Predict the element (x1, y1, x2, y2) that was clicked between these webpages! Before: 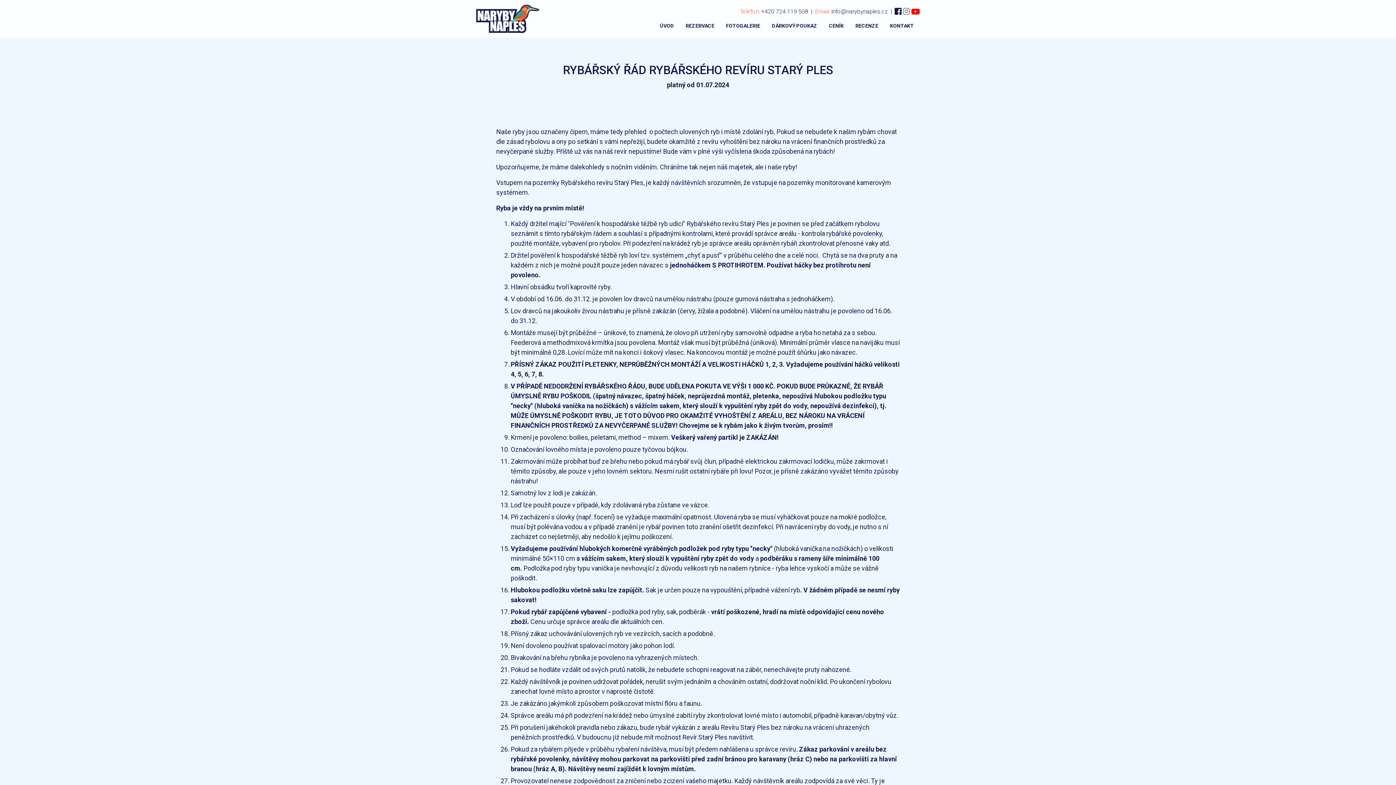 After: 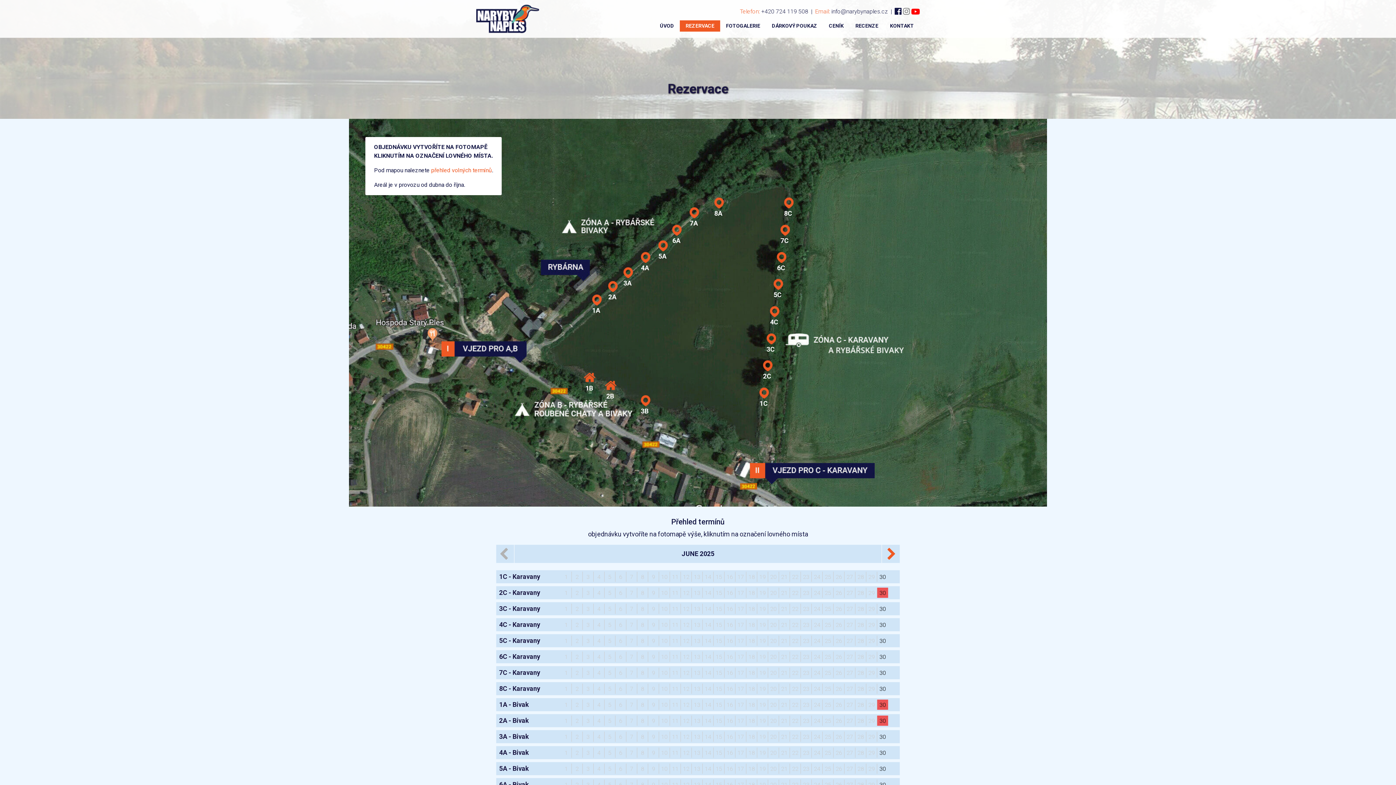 Action: label: REZERVACE bbox: (680, 20, 720, 31)